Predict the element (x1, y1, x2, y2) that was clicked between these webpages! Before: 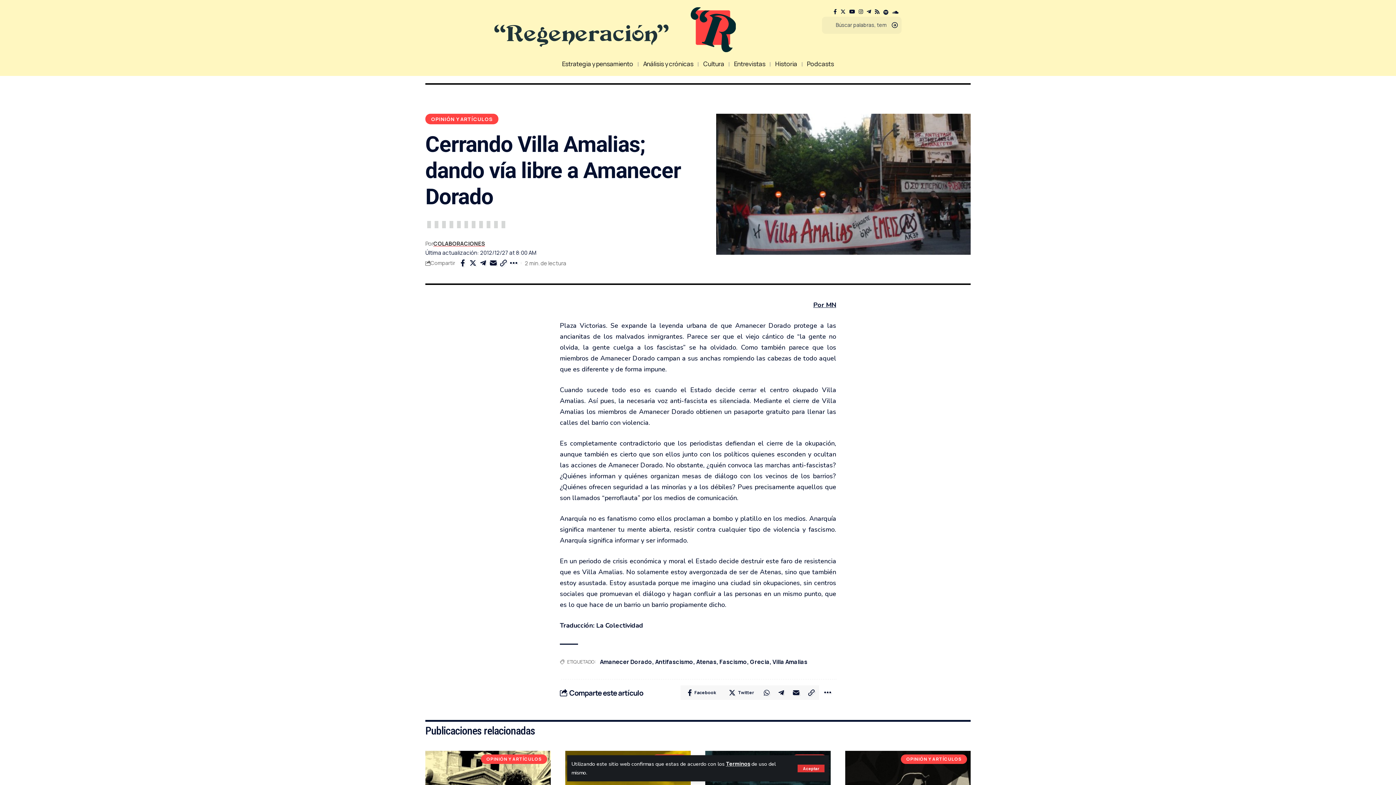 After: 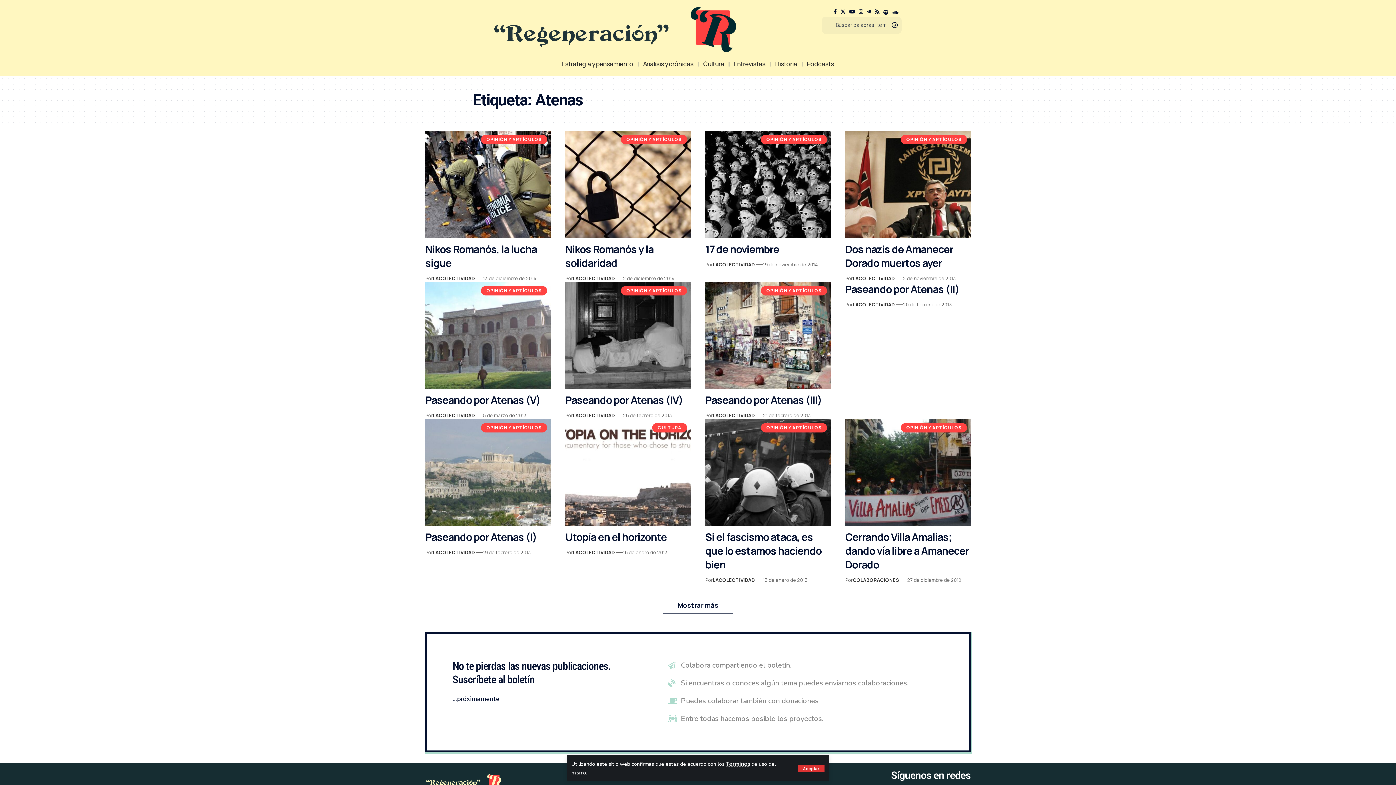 Action: label: Atenas bbox: (696, 658, 716, 666)